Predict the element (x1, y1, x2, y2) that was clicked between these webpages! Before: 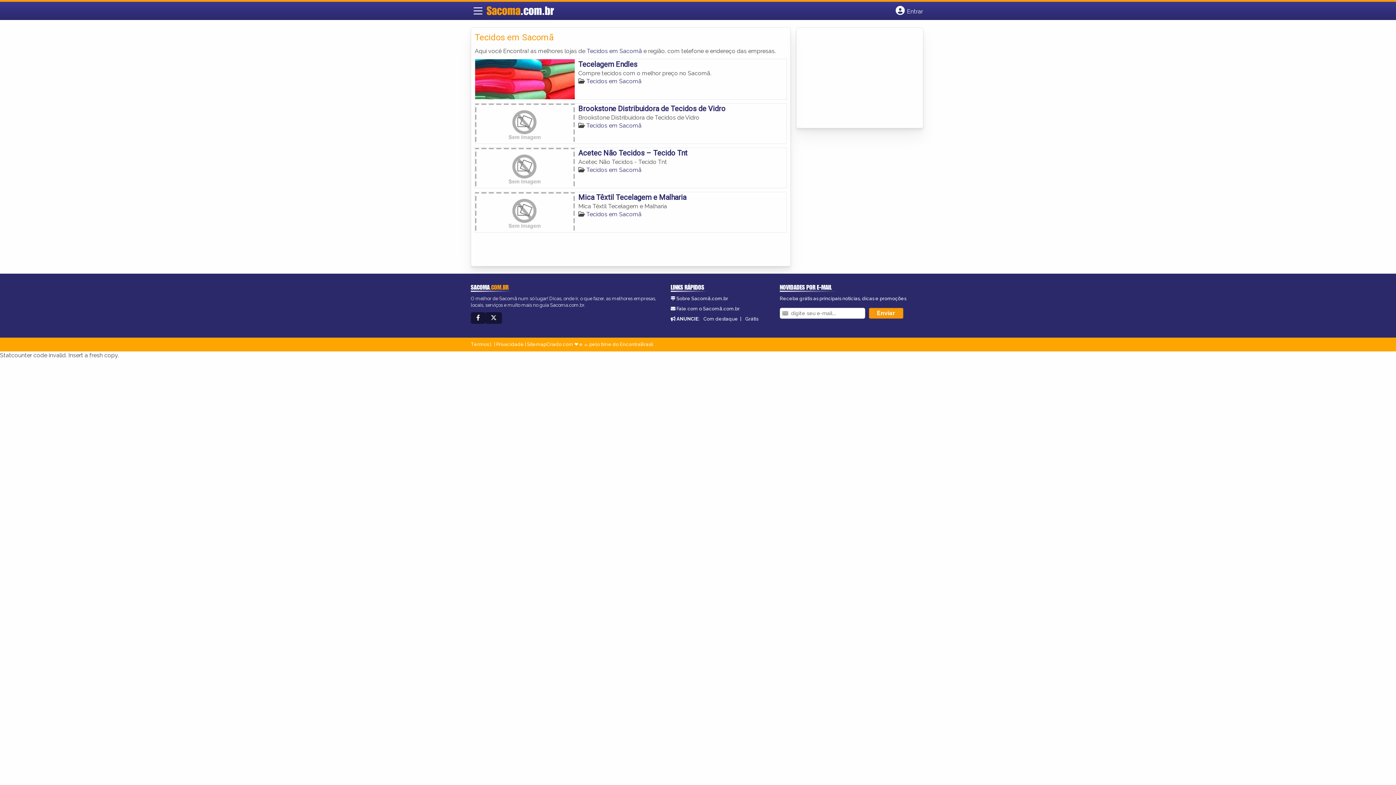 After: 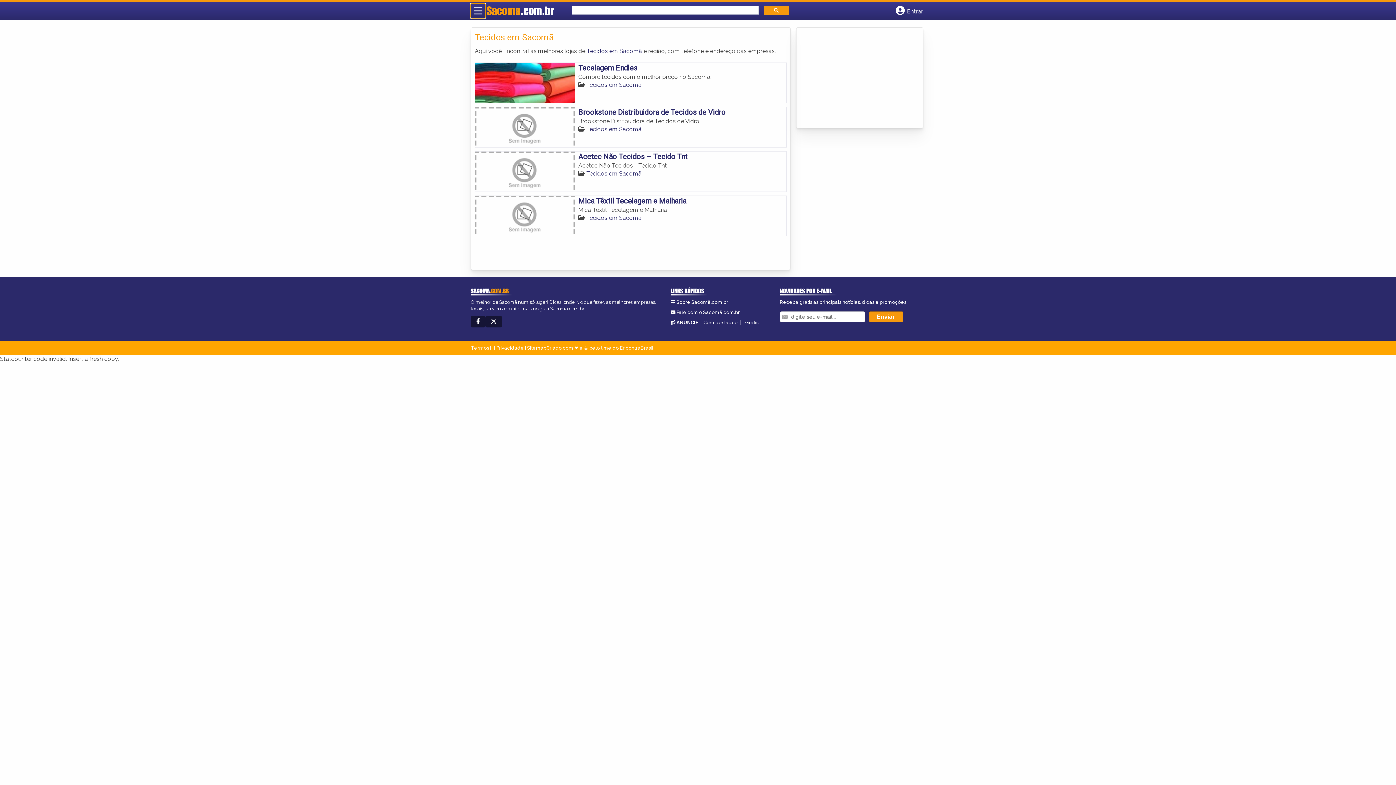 Action: label: Main Menu bbox: (470, 3, 485, 18)